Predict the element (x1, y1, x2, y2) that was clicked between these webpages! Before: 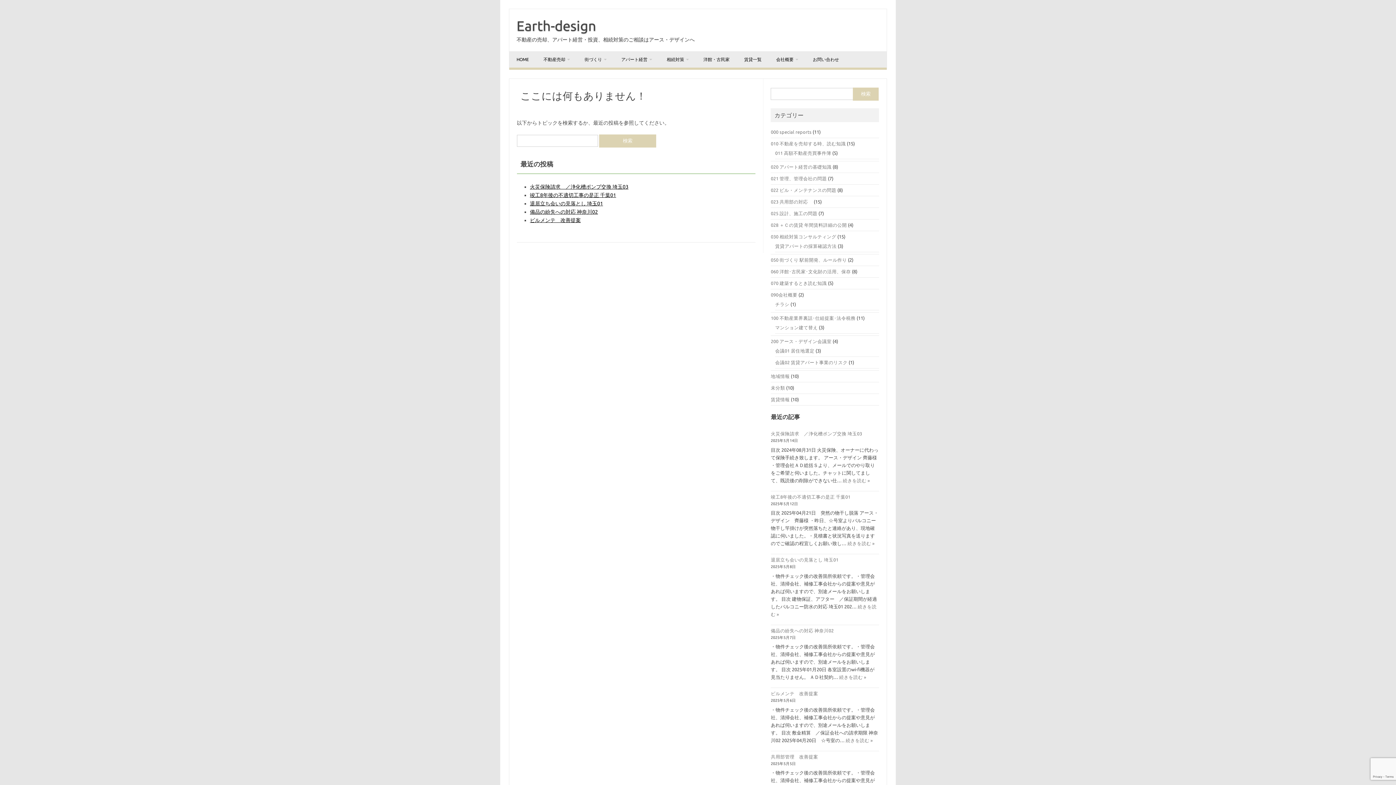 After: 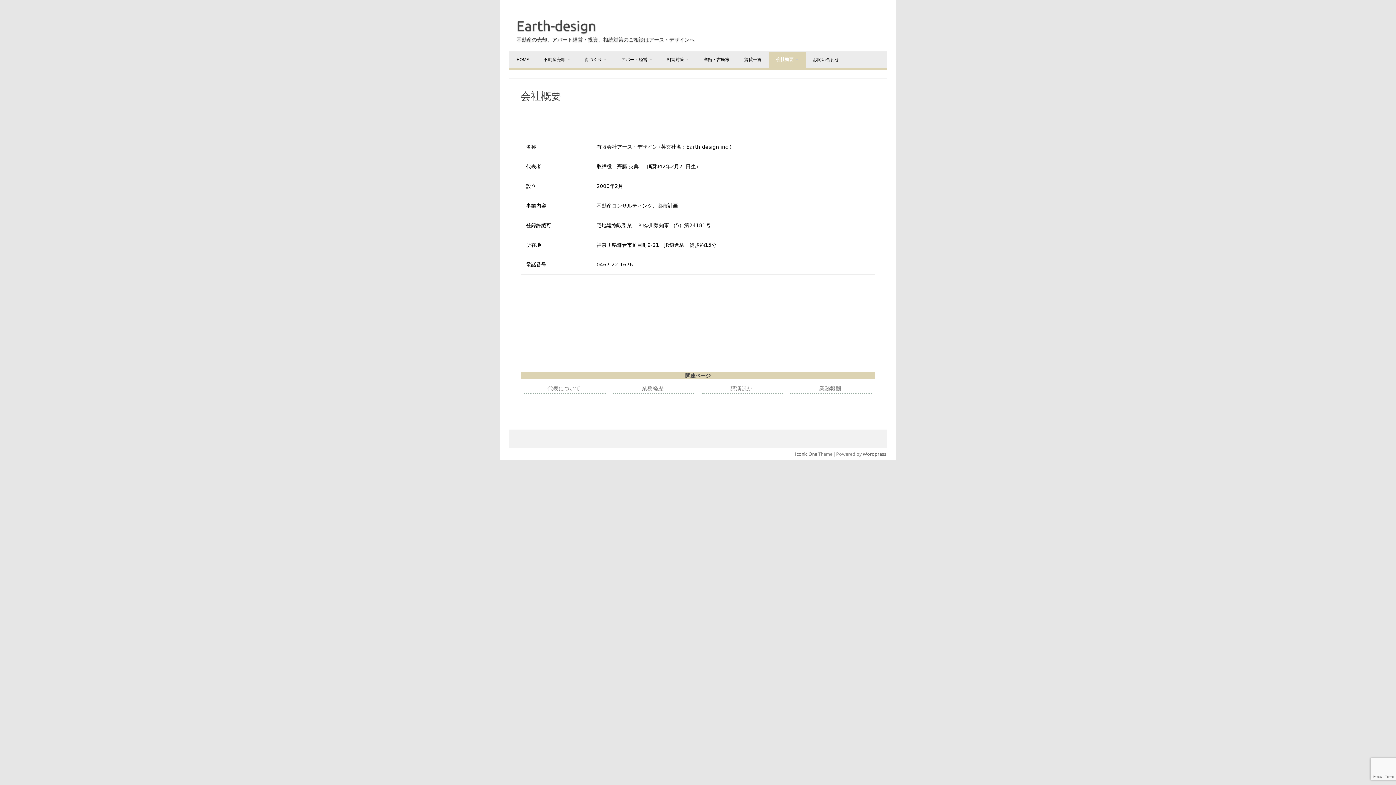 Action: label: 会社概要 bbox: (769, 51, 805, 67)